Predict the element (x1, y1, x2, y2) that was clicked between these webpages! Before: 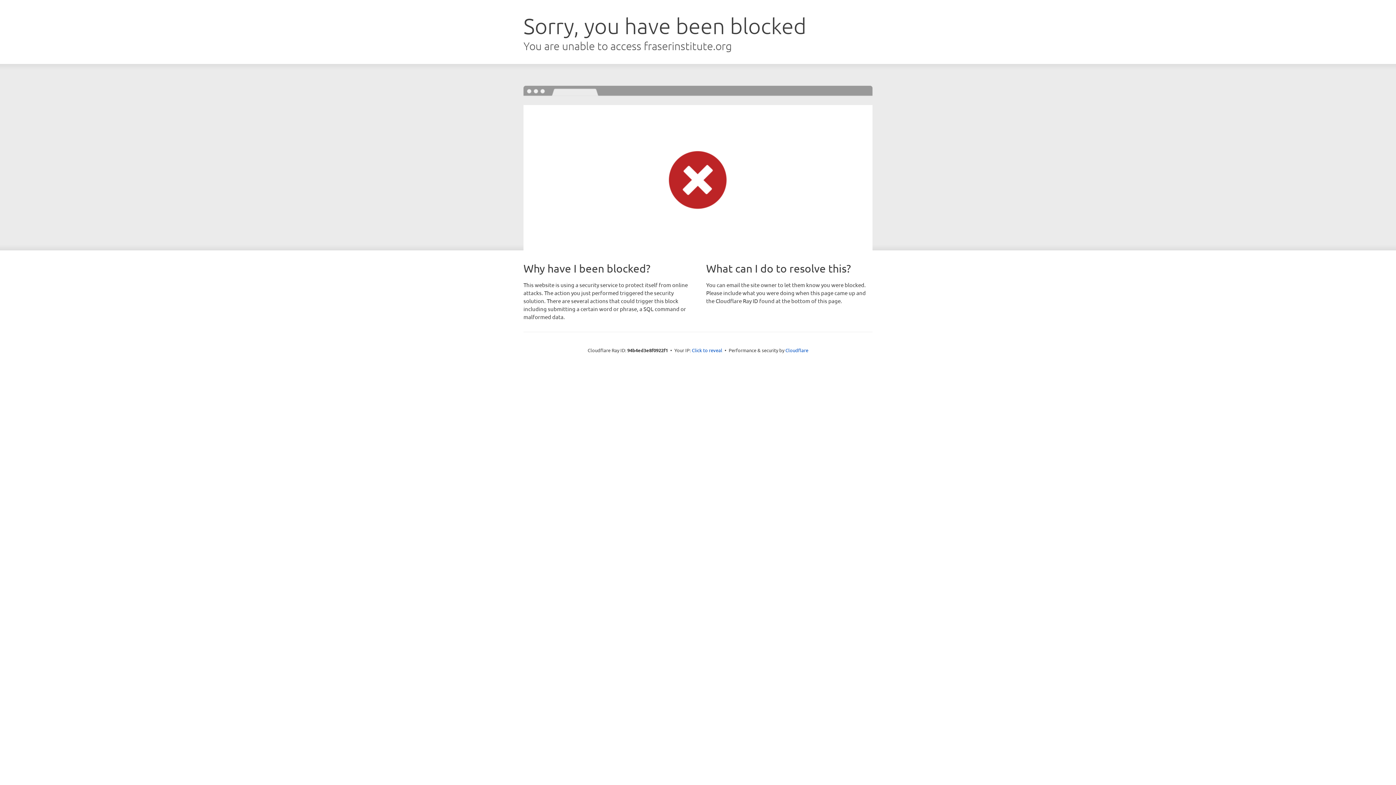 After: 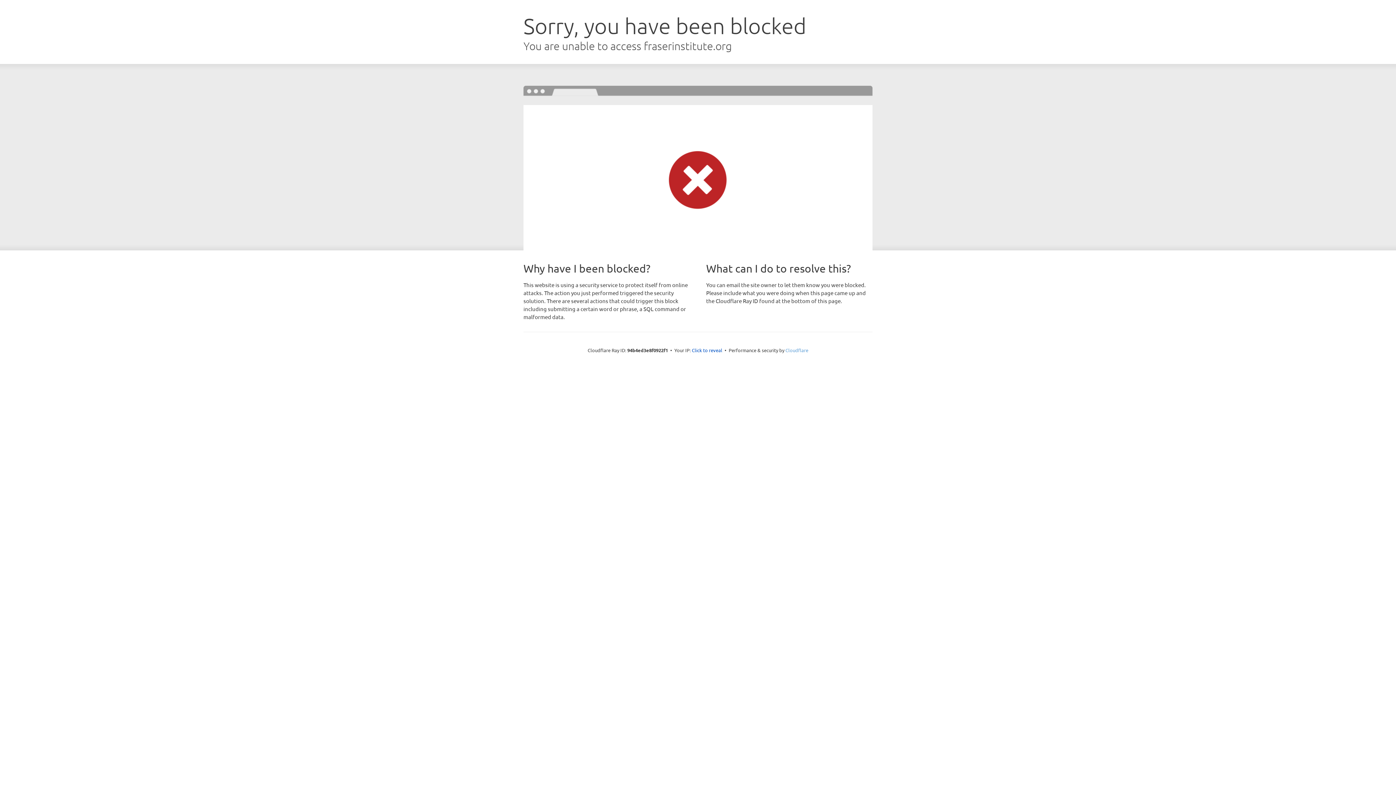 Action: label: Cloudflare bbox: (785, 347, 808, 353)